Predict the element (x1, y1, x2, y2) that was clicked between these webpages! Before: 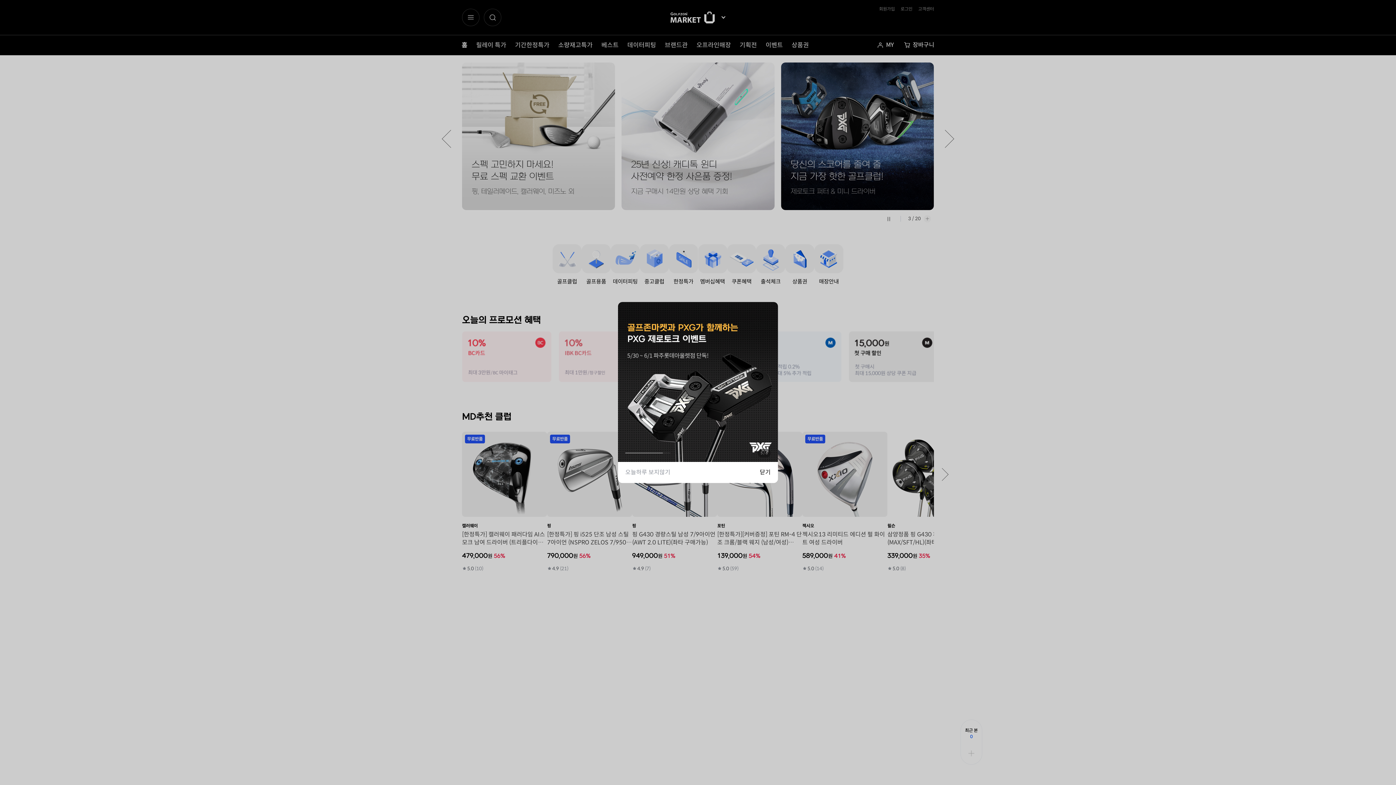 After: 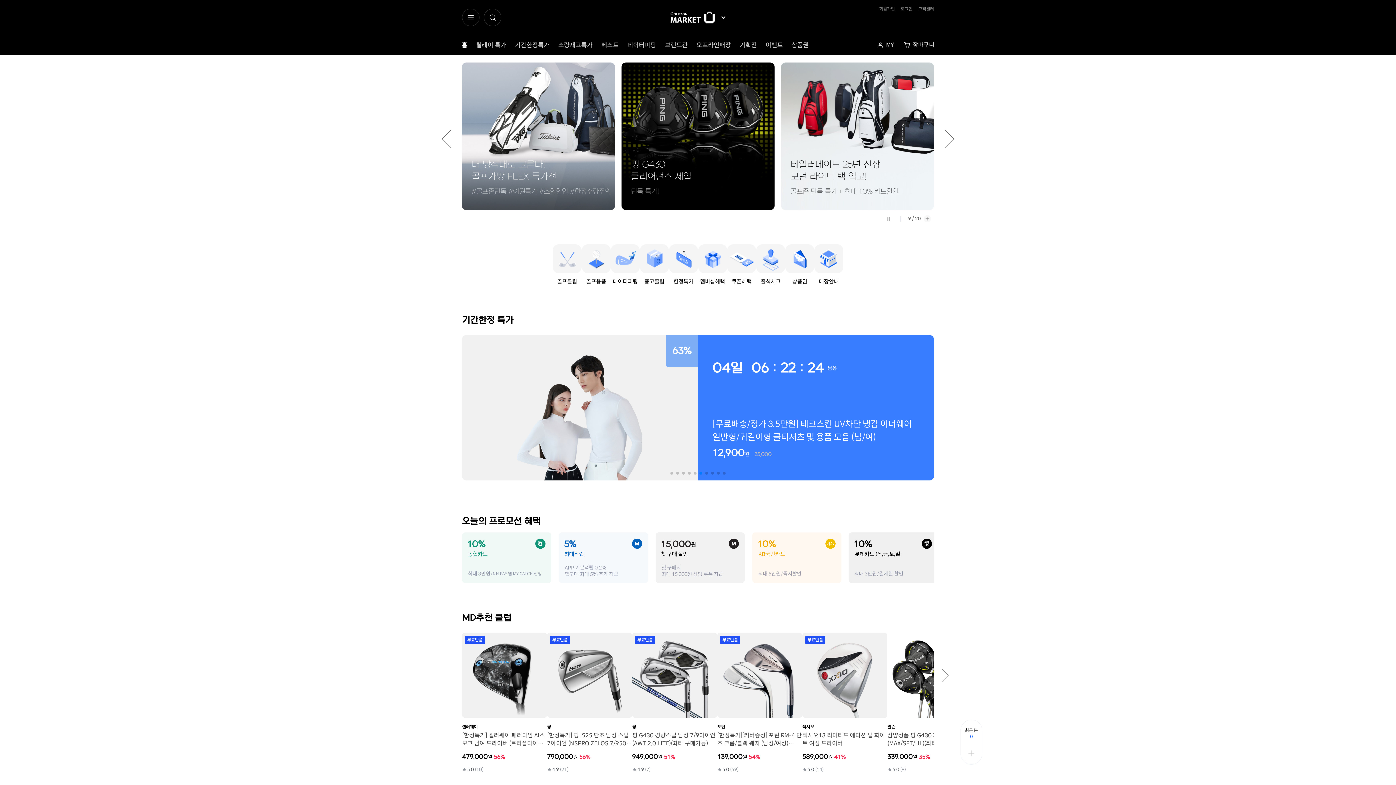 Action: label: 오늘하루 보지않기 bbox: (625, 462, 760, 483)